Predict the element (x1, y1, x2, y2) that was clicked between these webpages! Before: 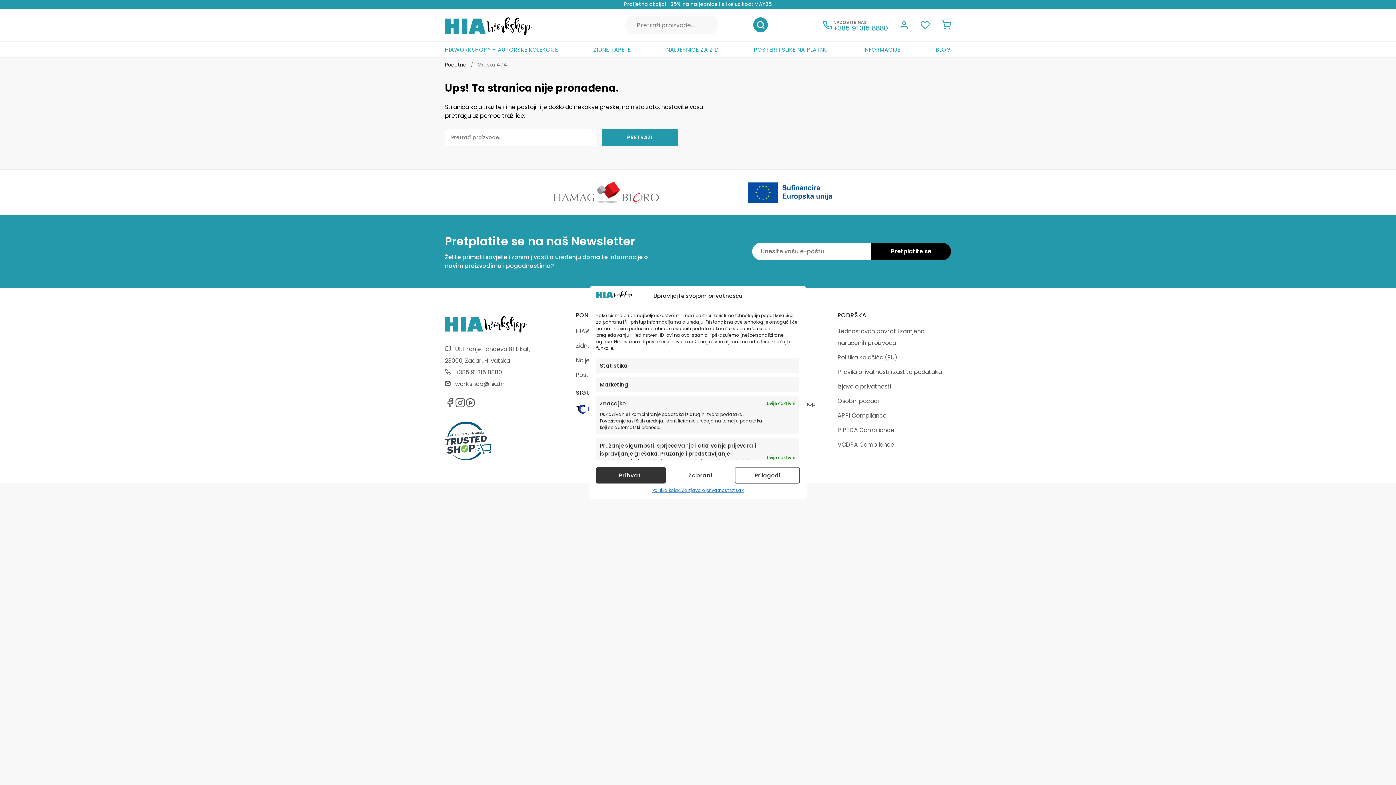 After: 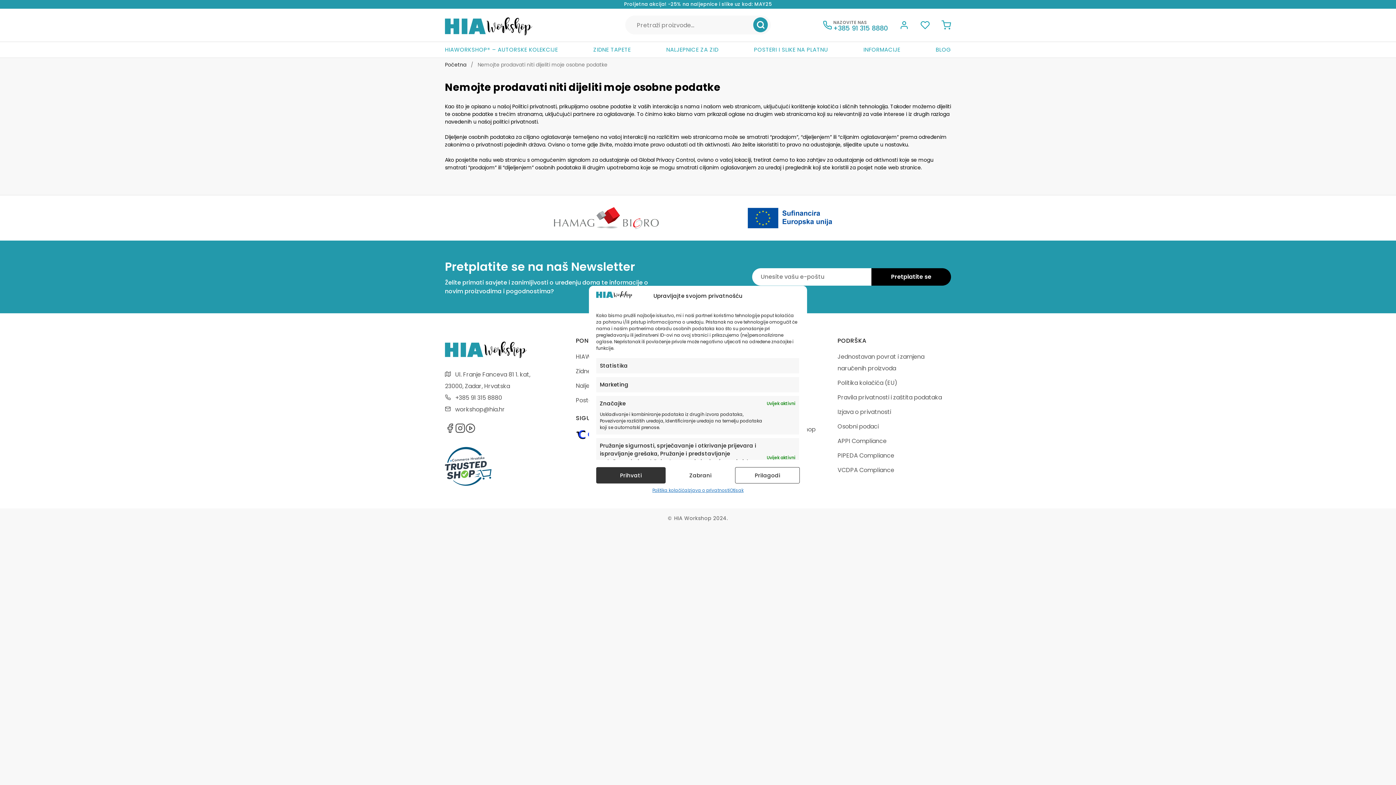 Action: label: Osobni podaci bbox: (837, 397, 878, 405)